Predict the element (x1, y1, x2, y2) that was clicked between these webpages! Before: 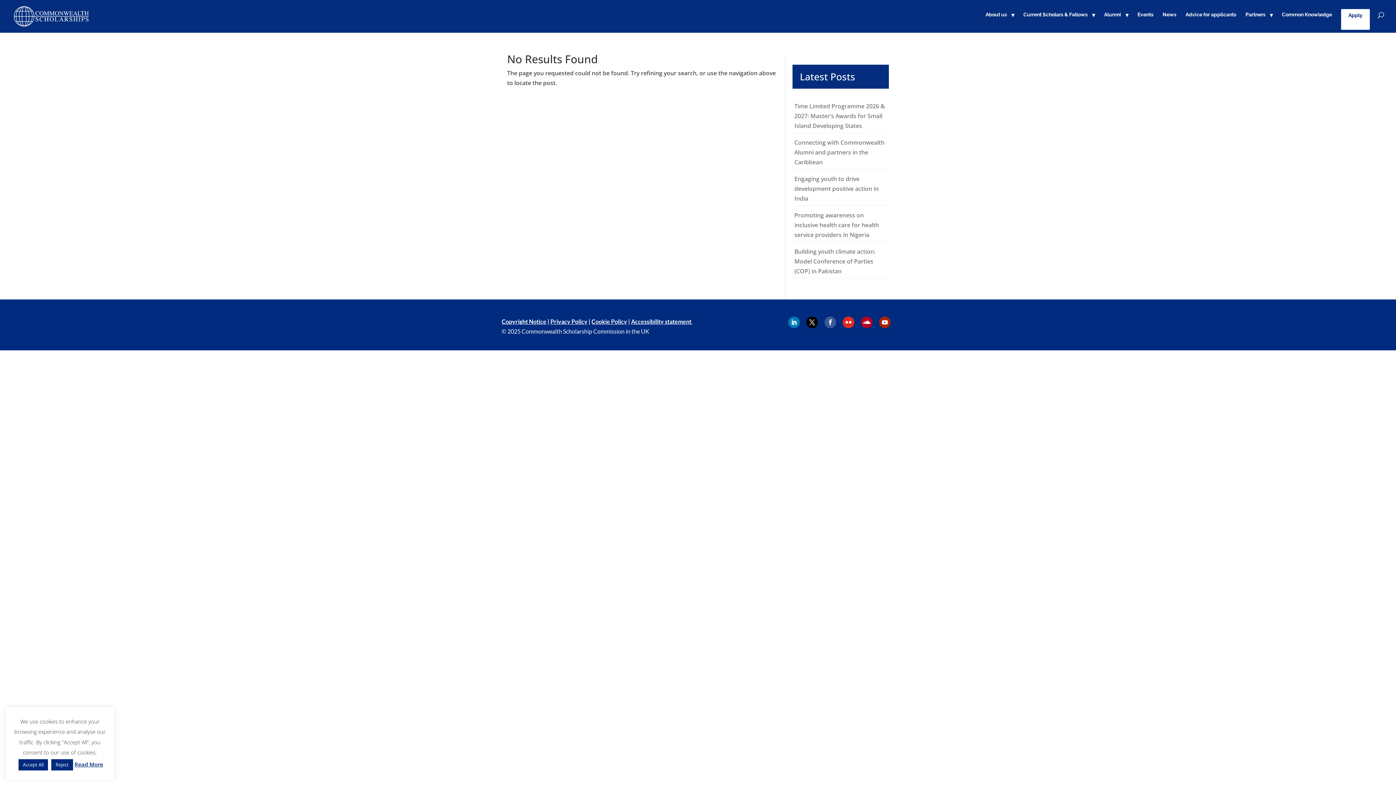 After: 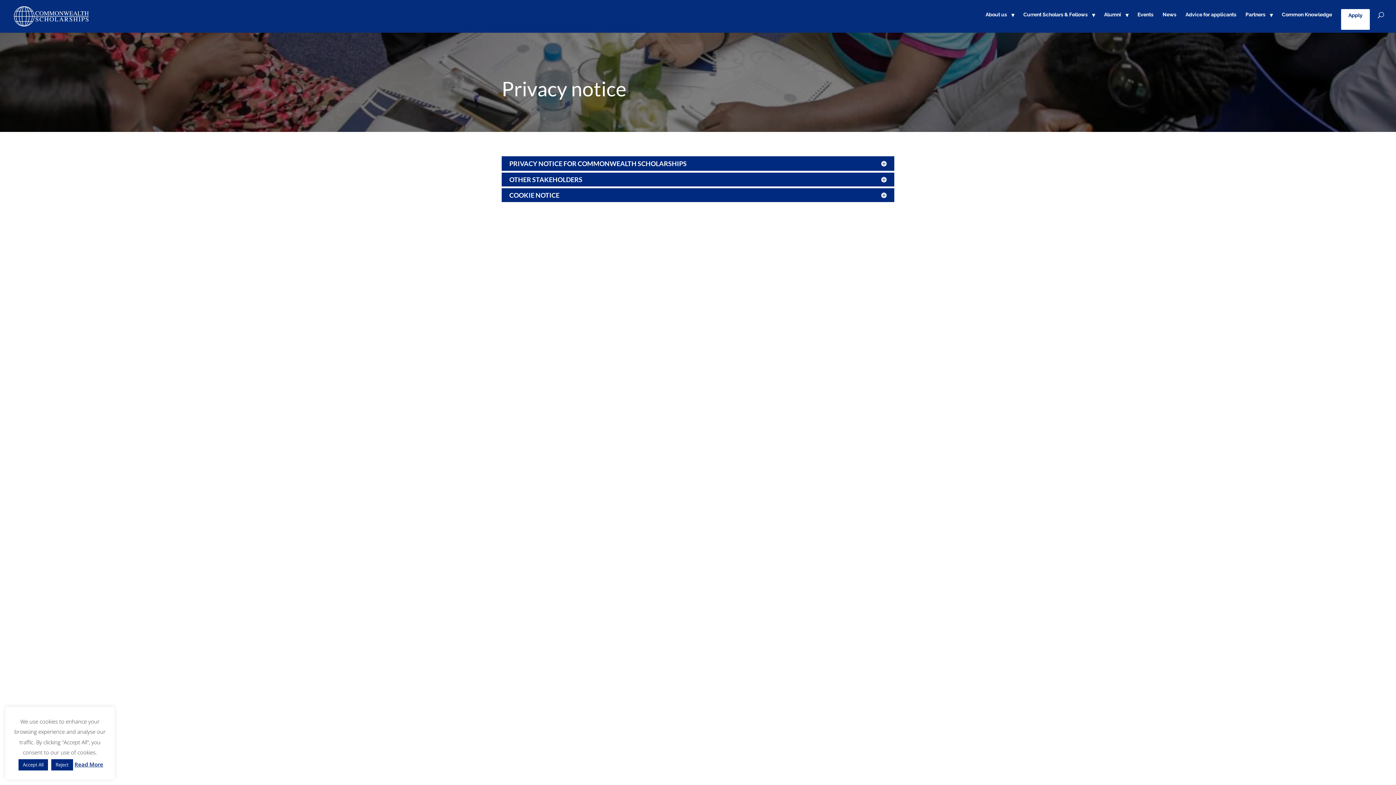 Action: bbox: (550, 318, 587, 325) label: Privacy Policy